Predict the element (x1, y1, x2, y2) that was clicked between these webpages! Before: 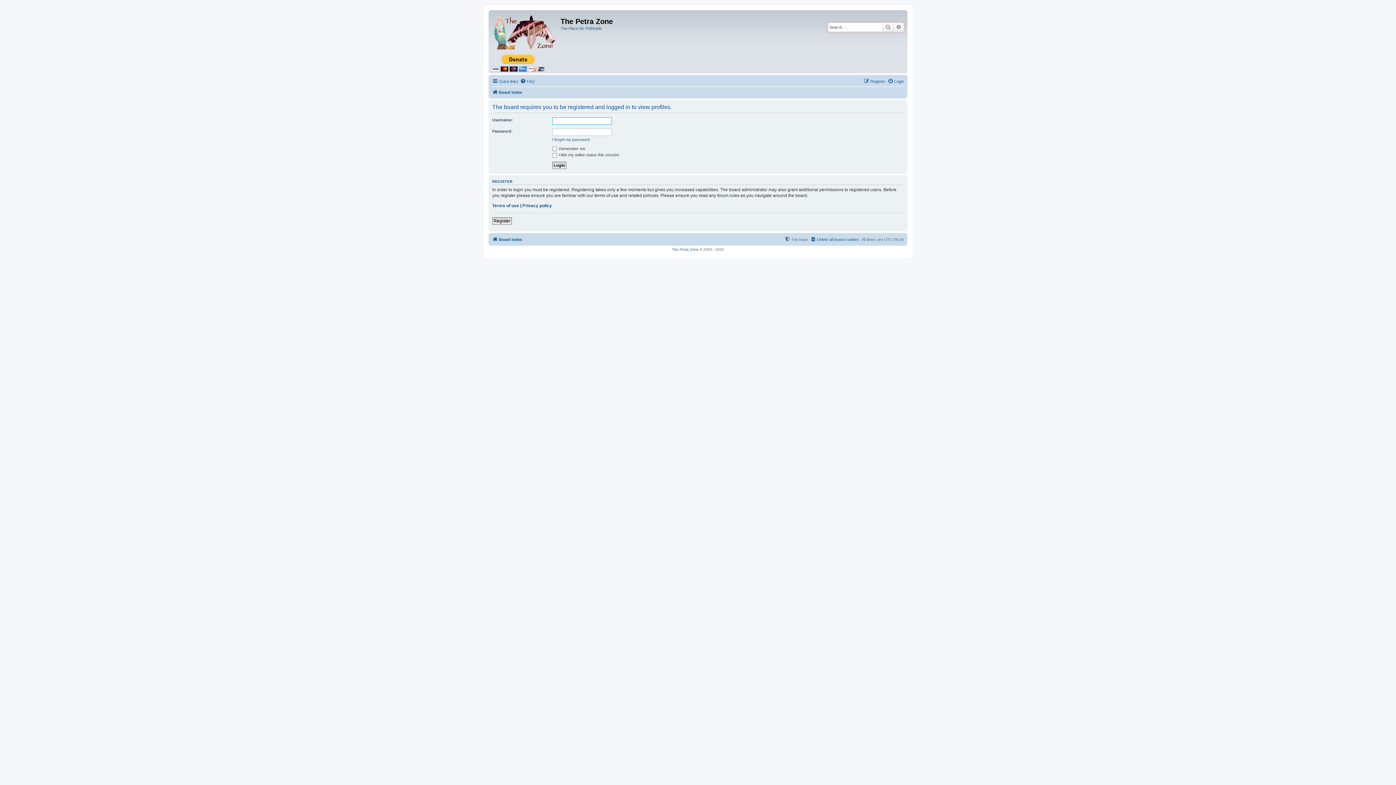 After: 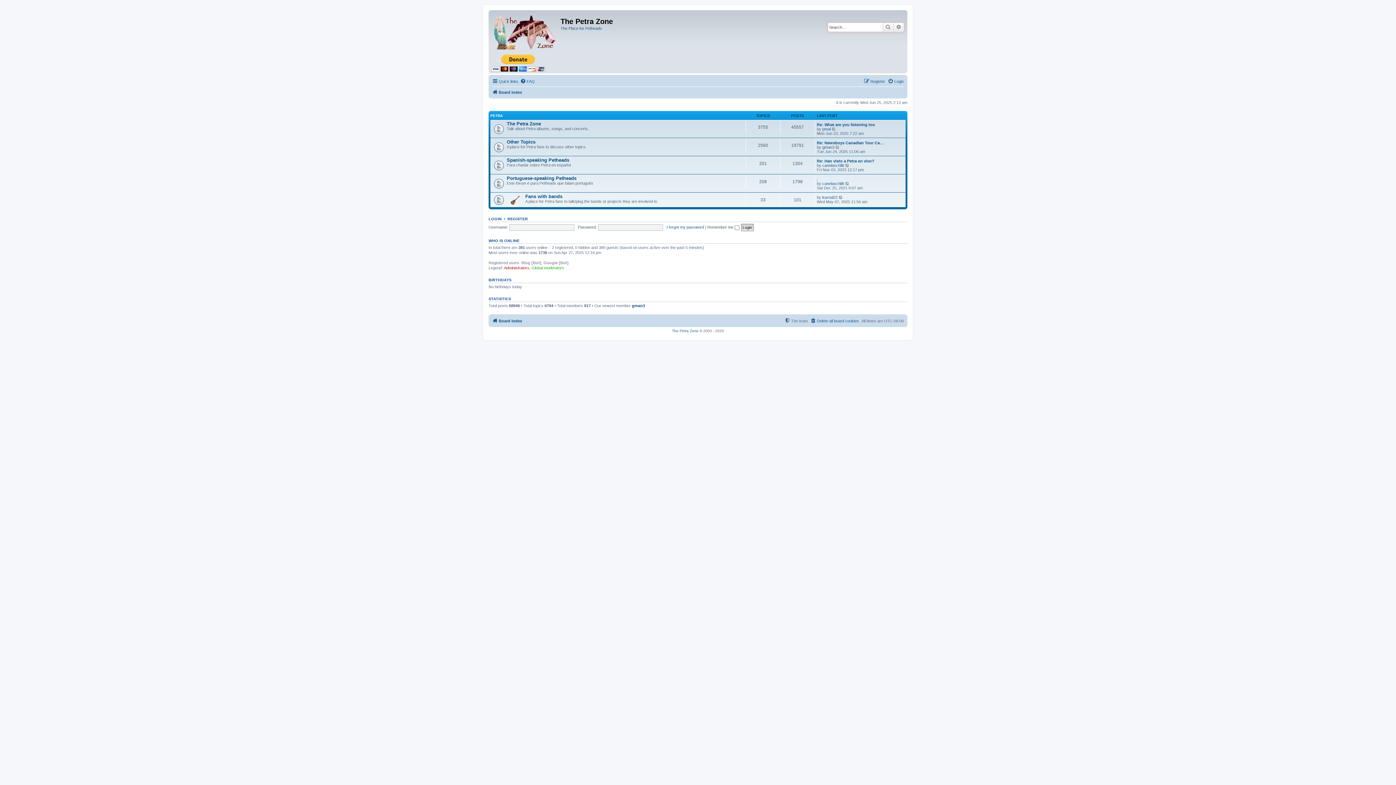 Action: bbox: (492, 235, 522, 244) label: Board index